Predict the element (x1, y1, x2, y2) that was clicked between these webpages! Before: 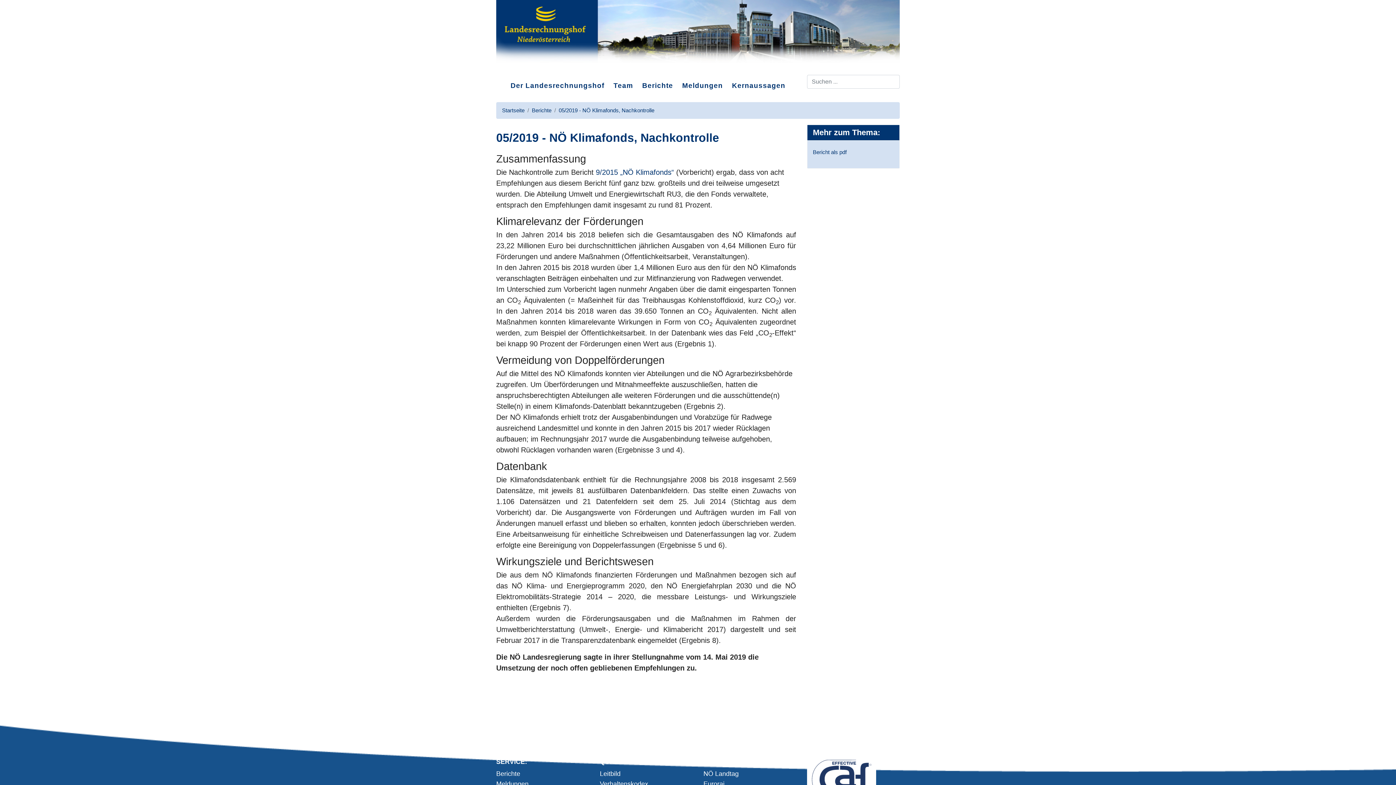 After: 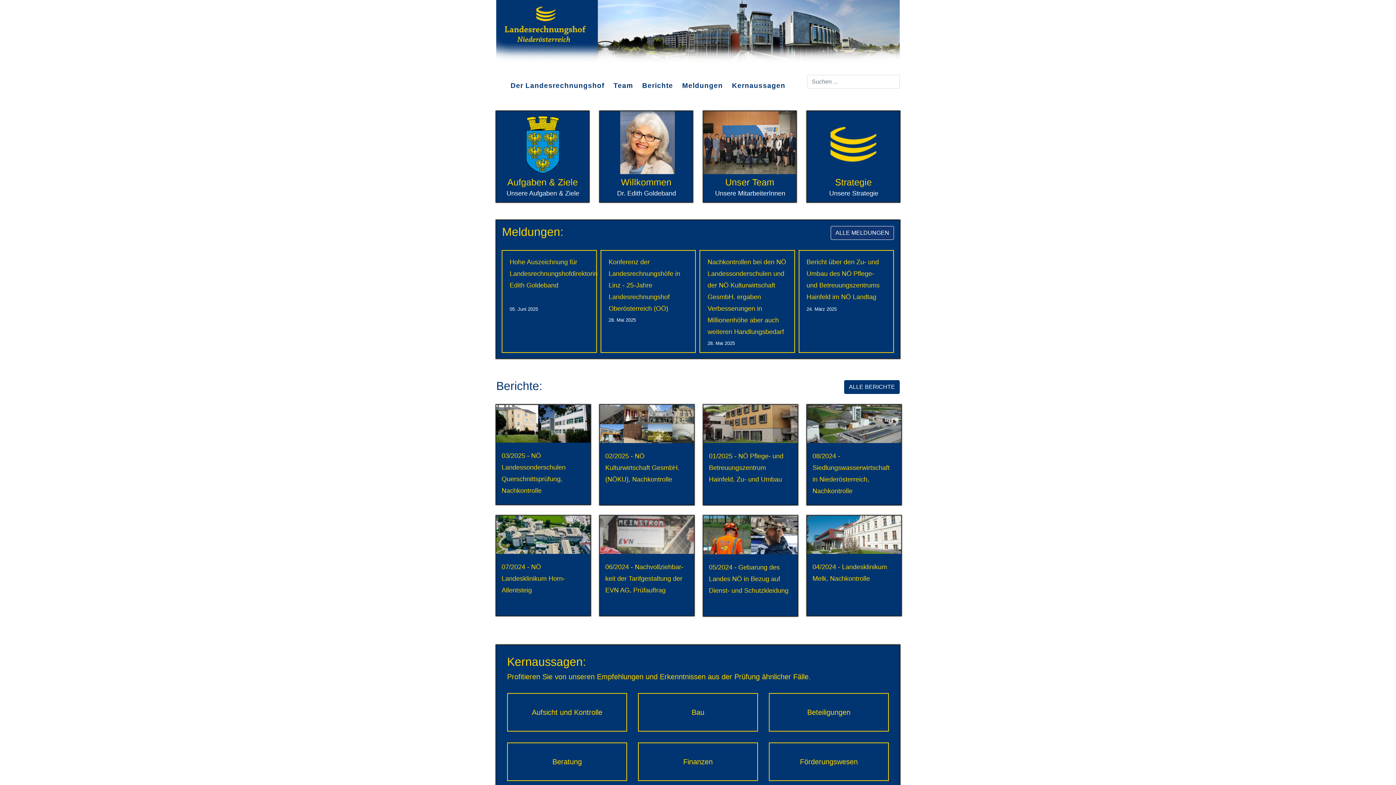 Action: label: Der Landesrechnungshof bbox: (510, 80, 604, 91)